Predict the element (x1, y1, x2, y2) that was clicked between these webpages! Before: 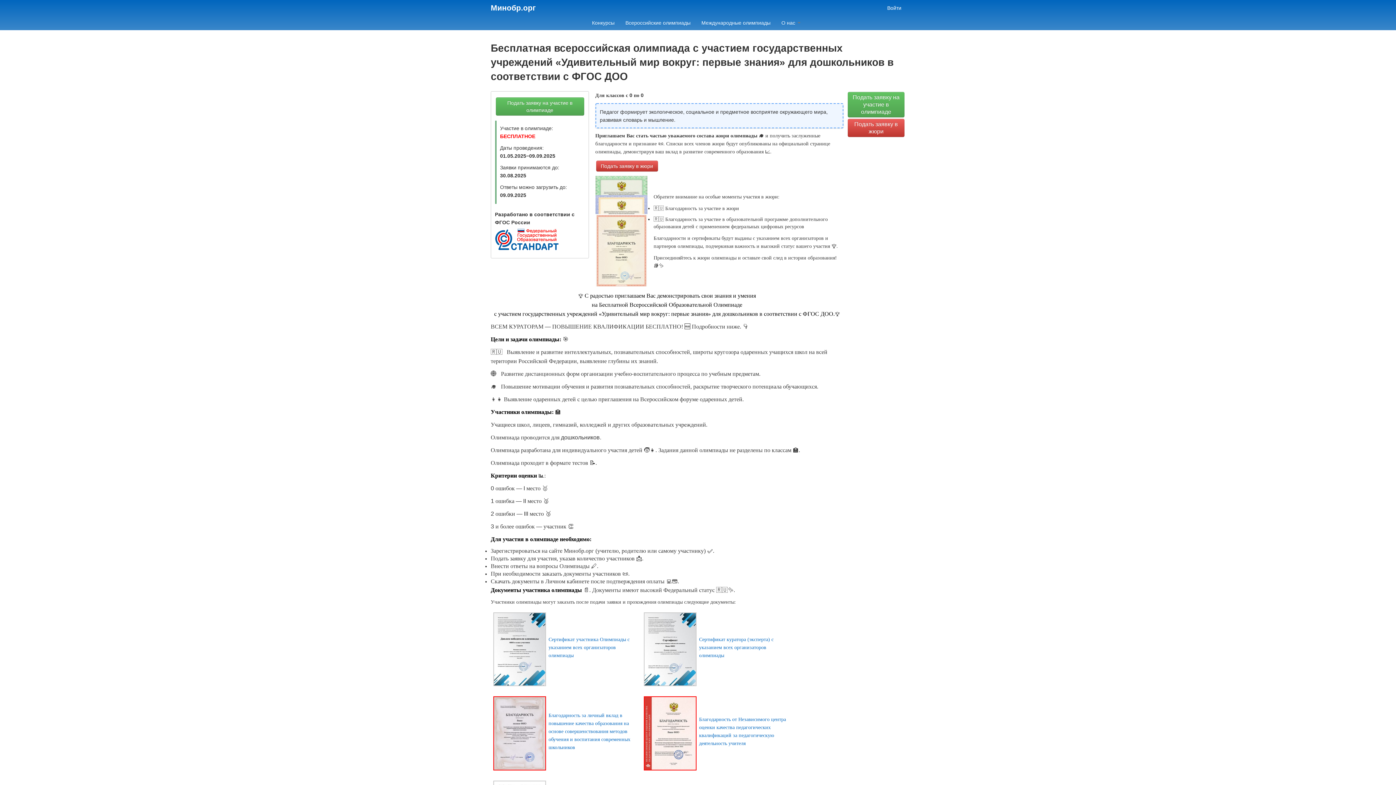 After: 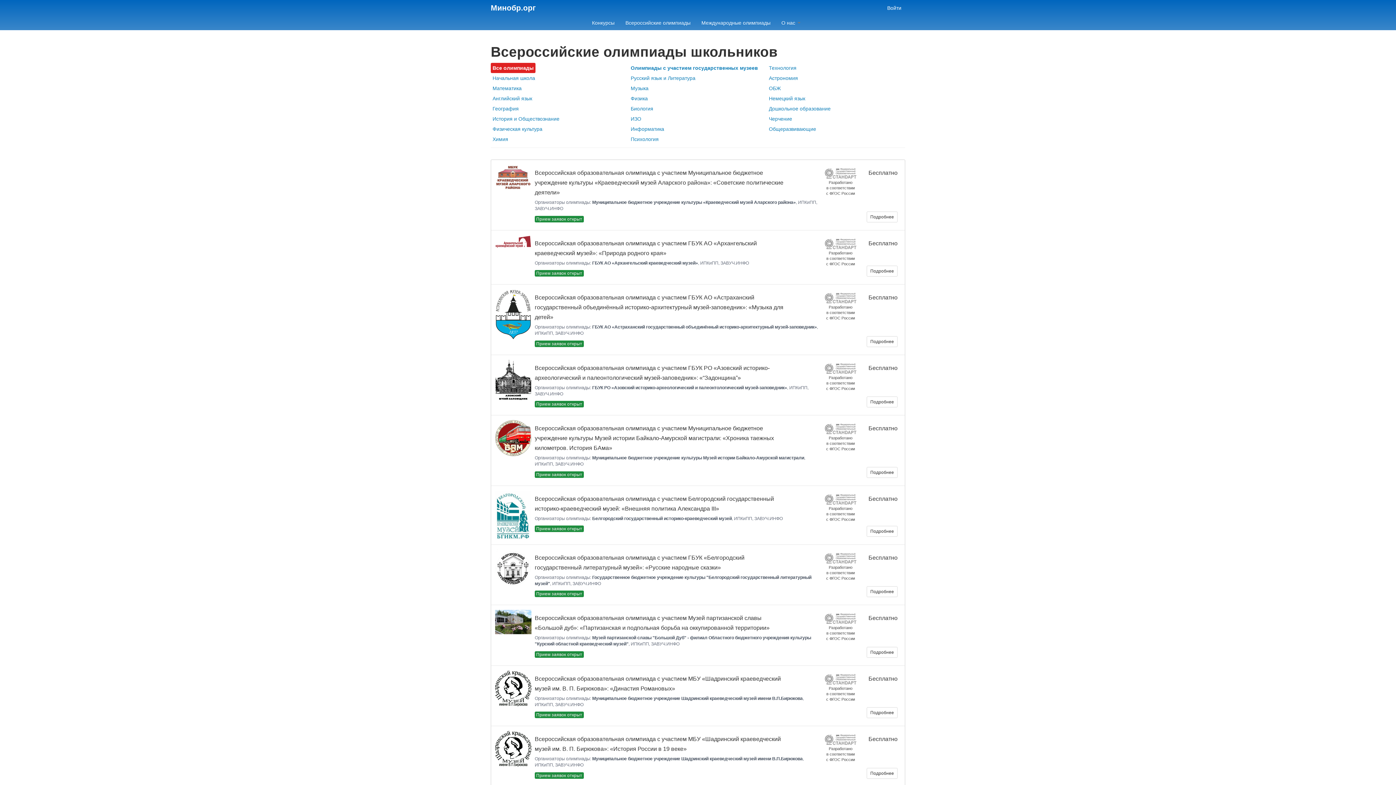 Action: bbox: (620, 15, 696, 30) label: Всероссийские олимпиады